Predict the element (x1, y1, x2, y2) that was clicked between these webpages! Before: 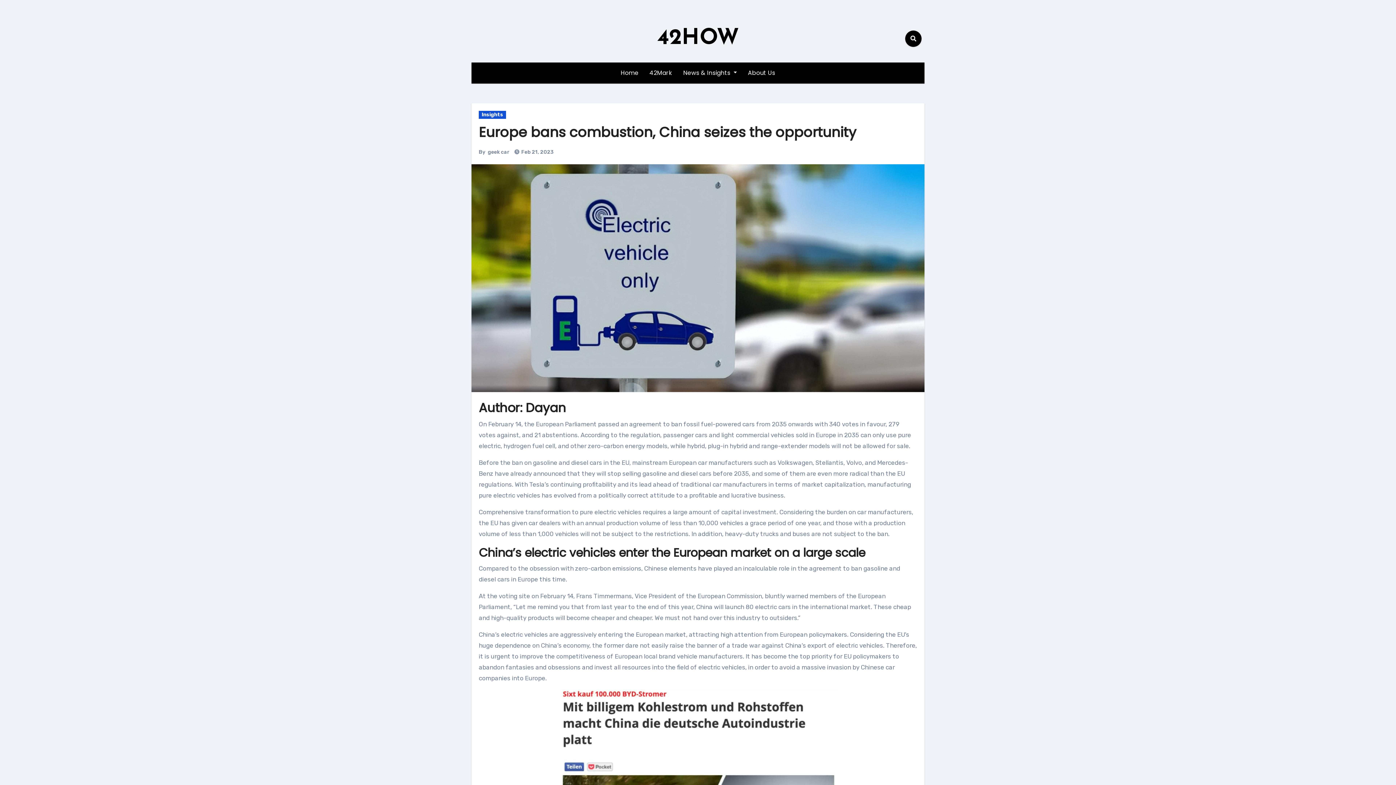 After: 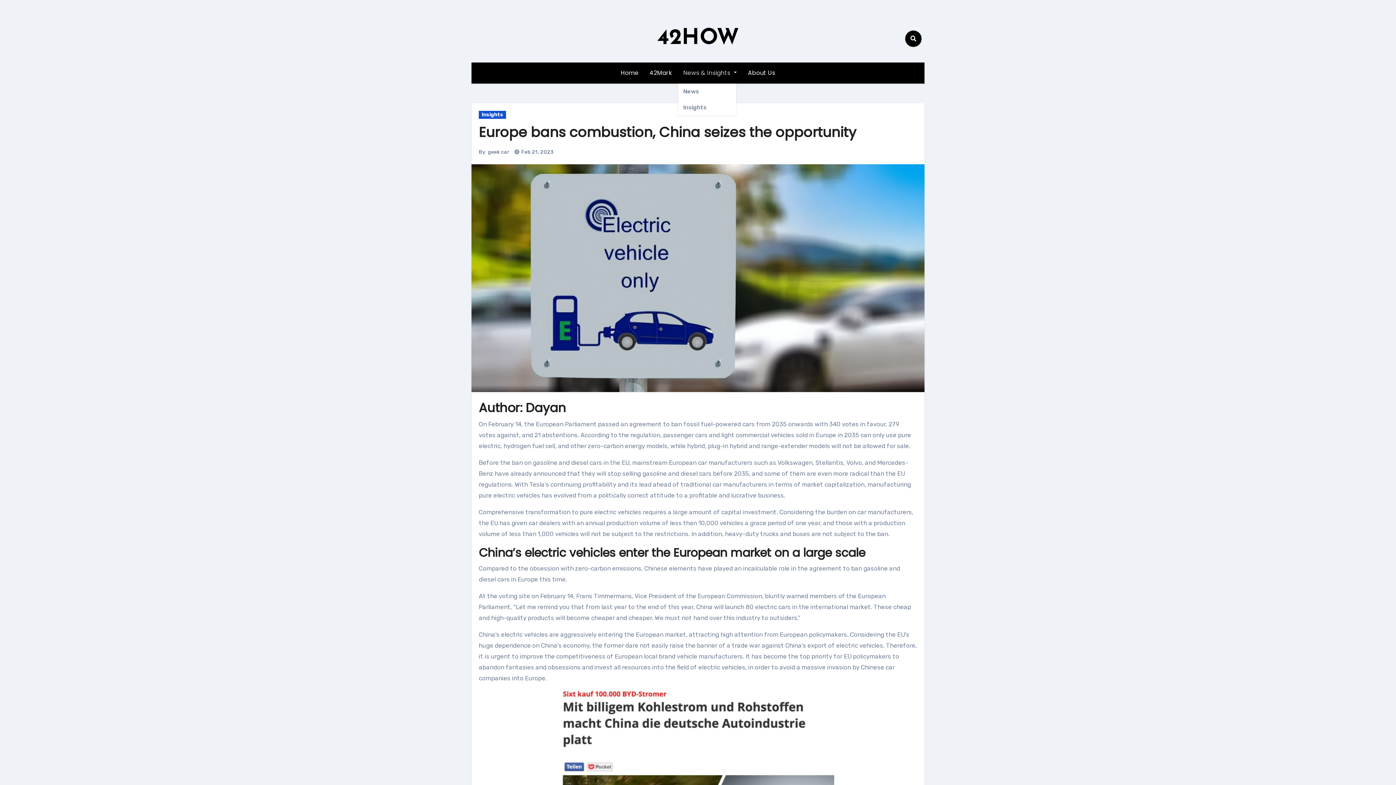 Action: bbox: (678, 62, 742, 83) label: News & Insights 